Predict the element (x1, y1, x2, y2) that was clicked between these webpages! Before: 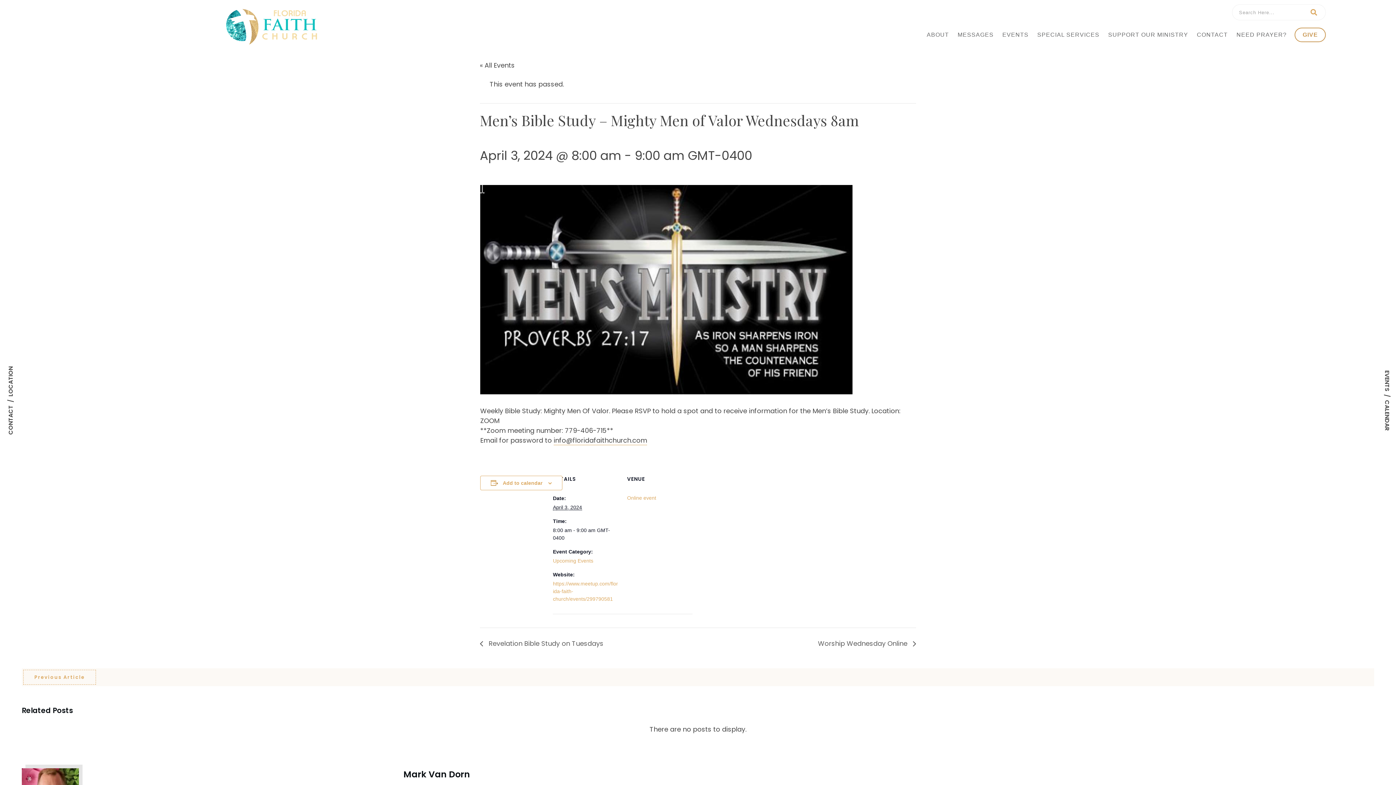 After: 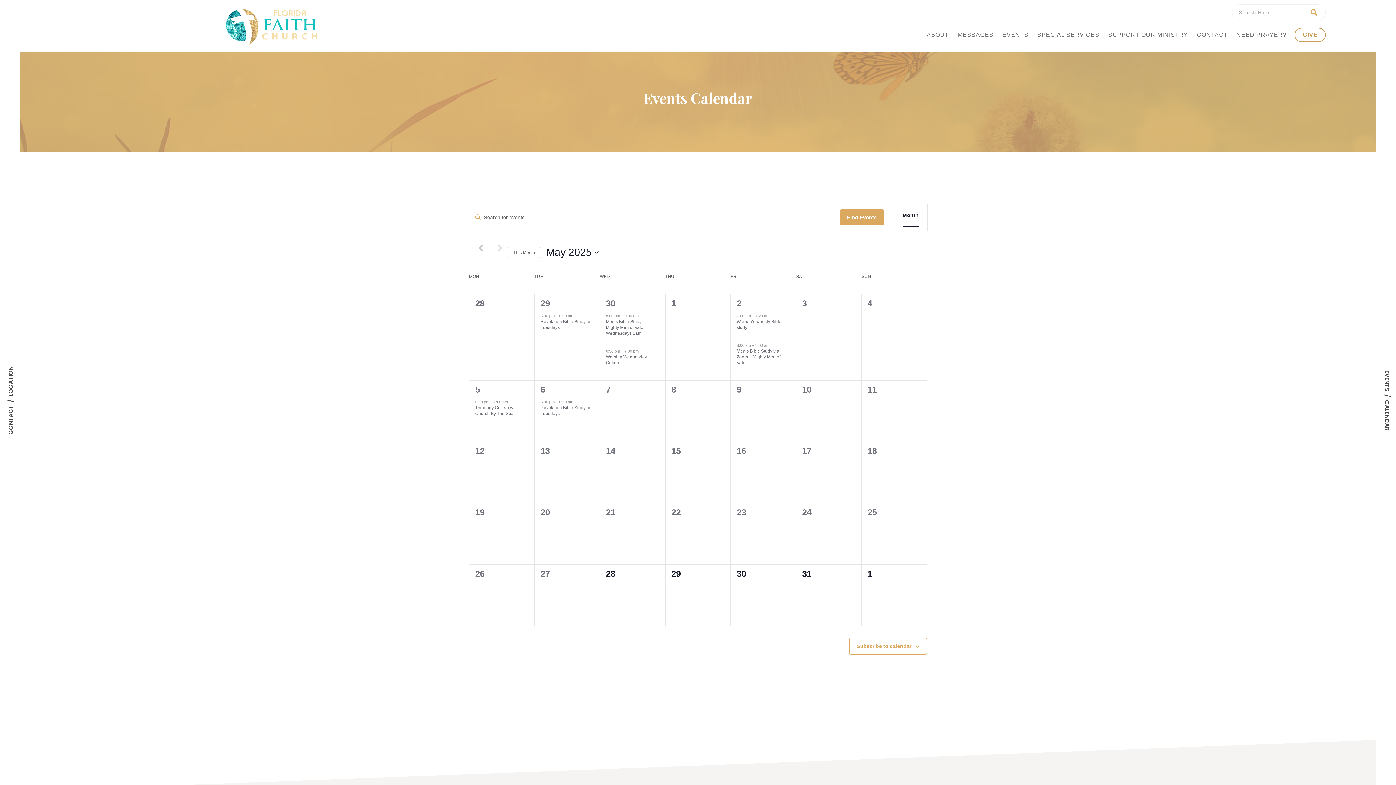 Action: bbox: (480, 60, 514, 69) label: « All Events